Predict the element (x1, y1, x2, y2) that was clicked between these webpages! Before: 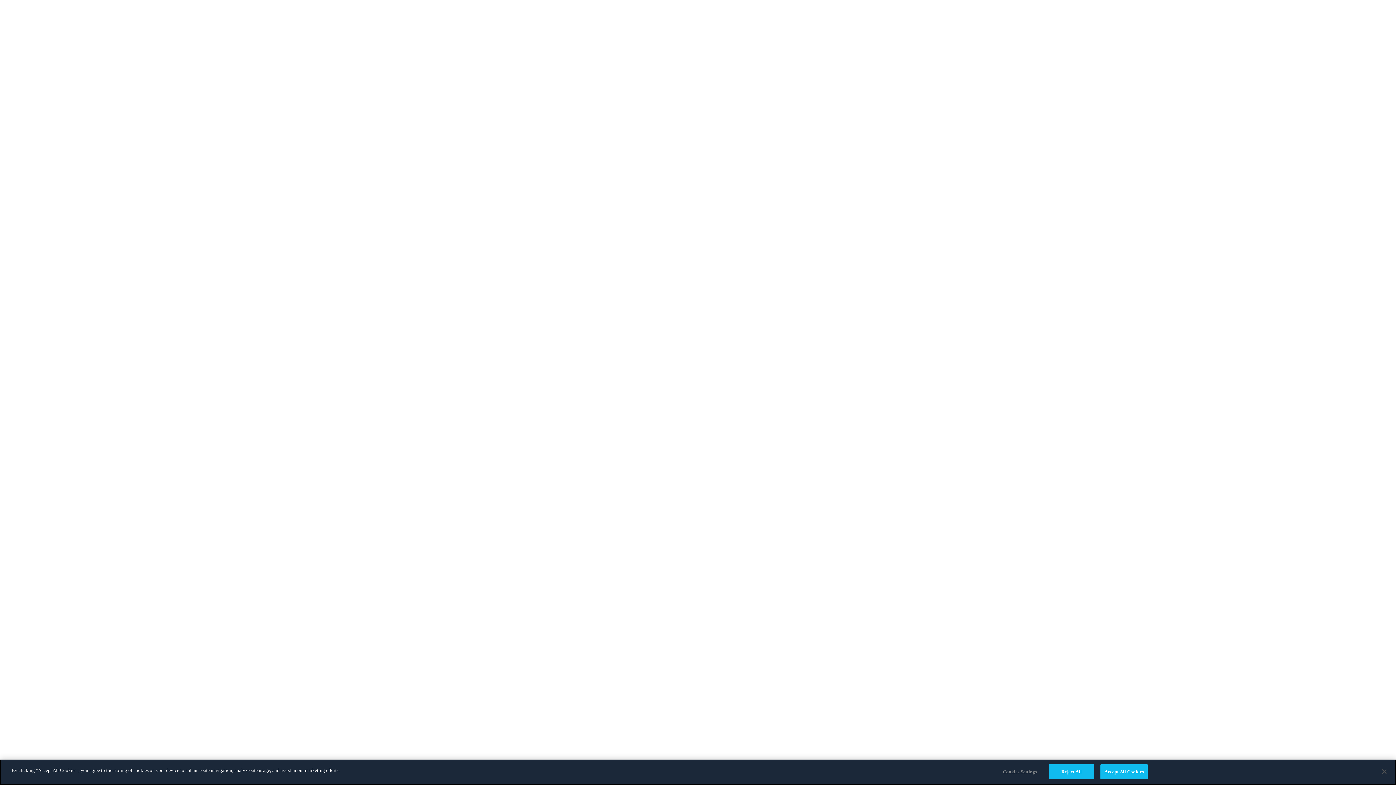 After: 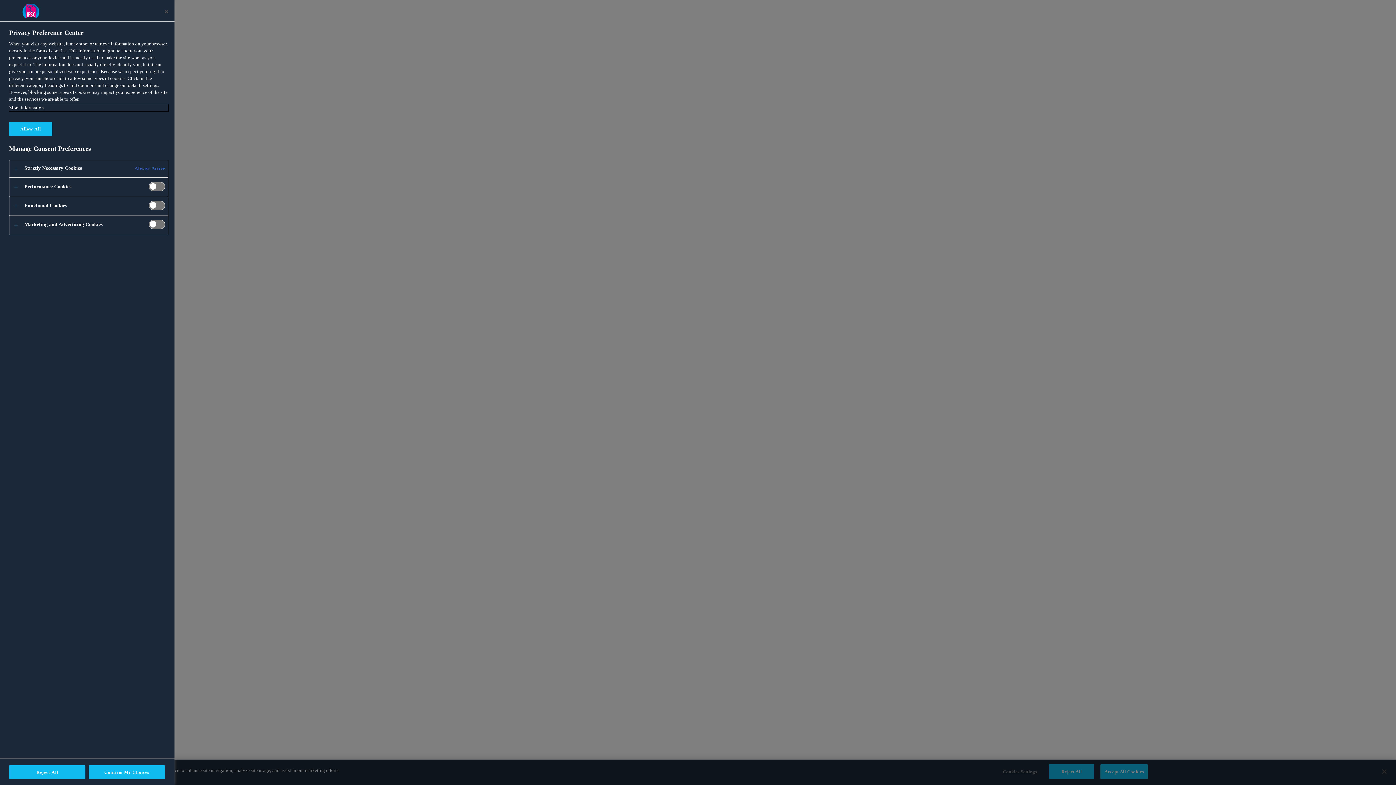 Action: bbox: (997, 772, 1042, 787) label: Cookies Settings